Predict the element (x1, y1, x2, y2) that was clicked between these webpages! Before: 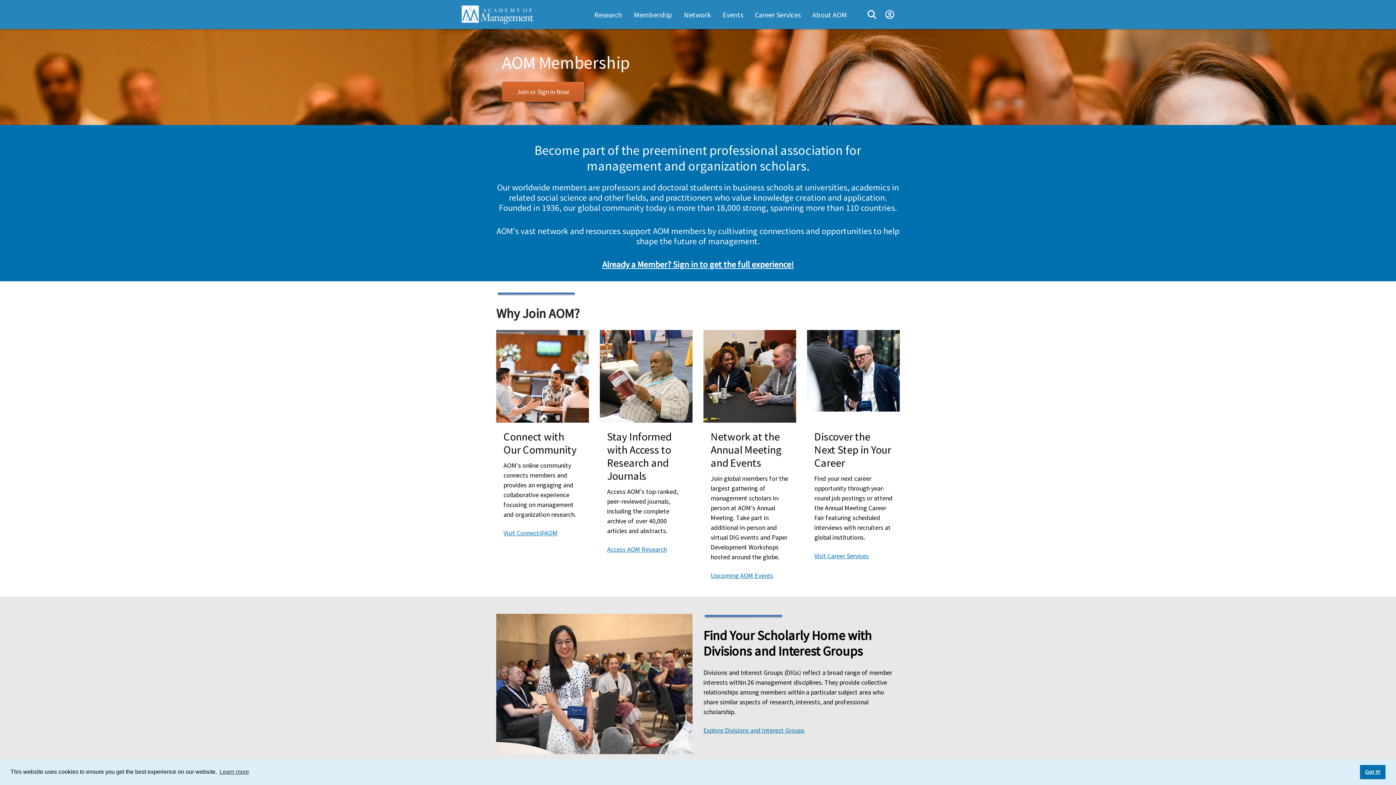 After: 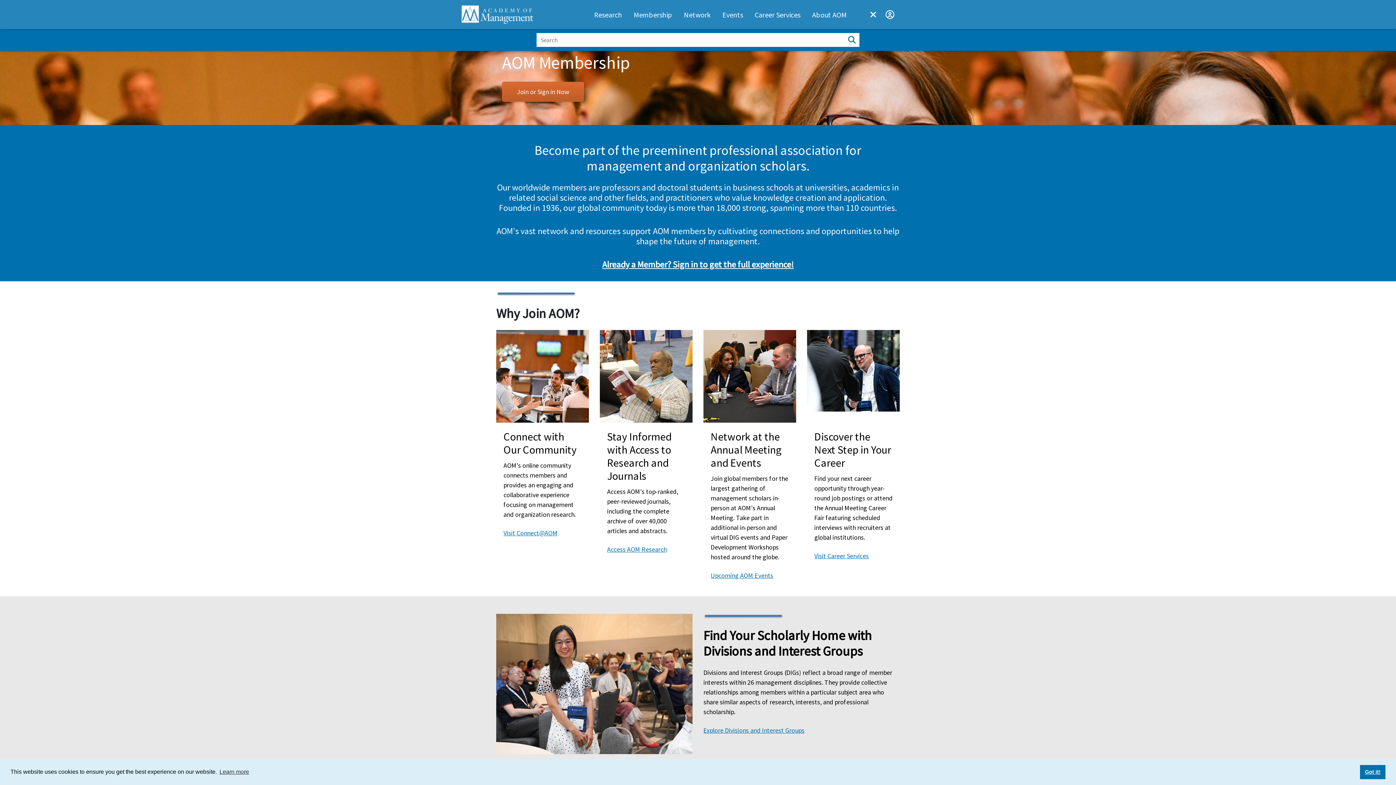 Action: bbox: (867, 8, 876, 21) label: Search